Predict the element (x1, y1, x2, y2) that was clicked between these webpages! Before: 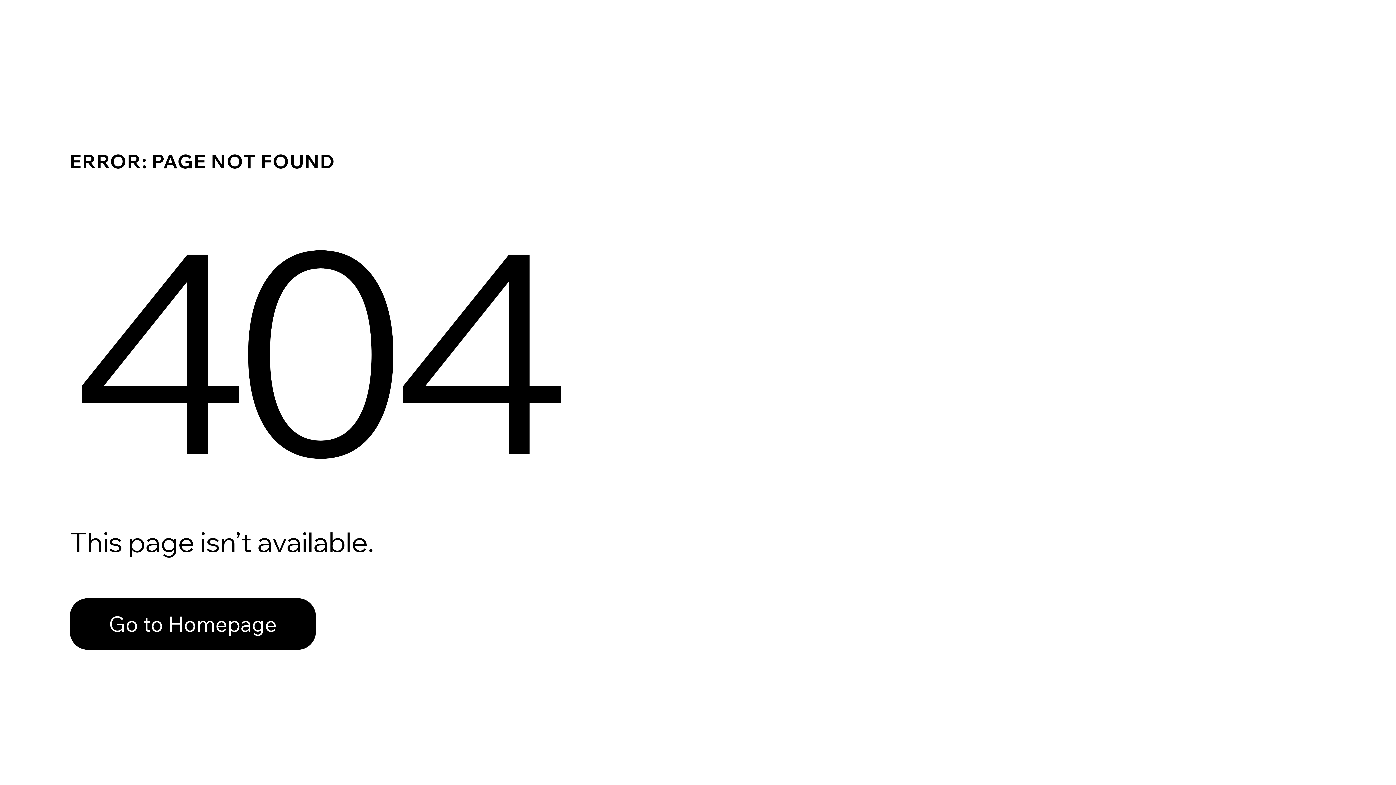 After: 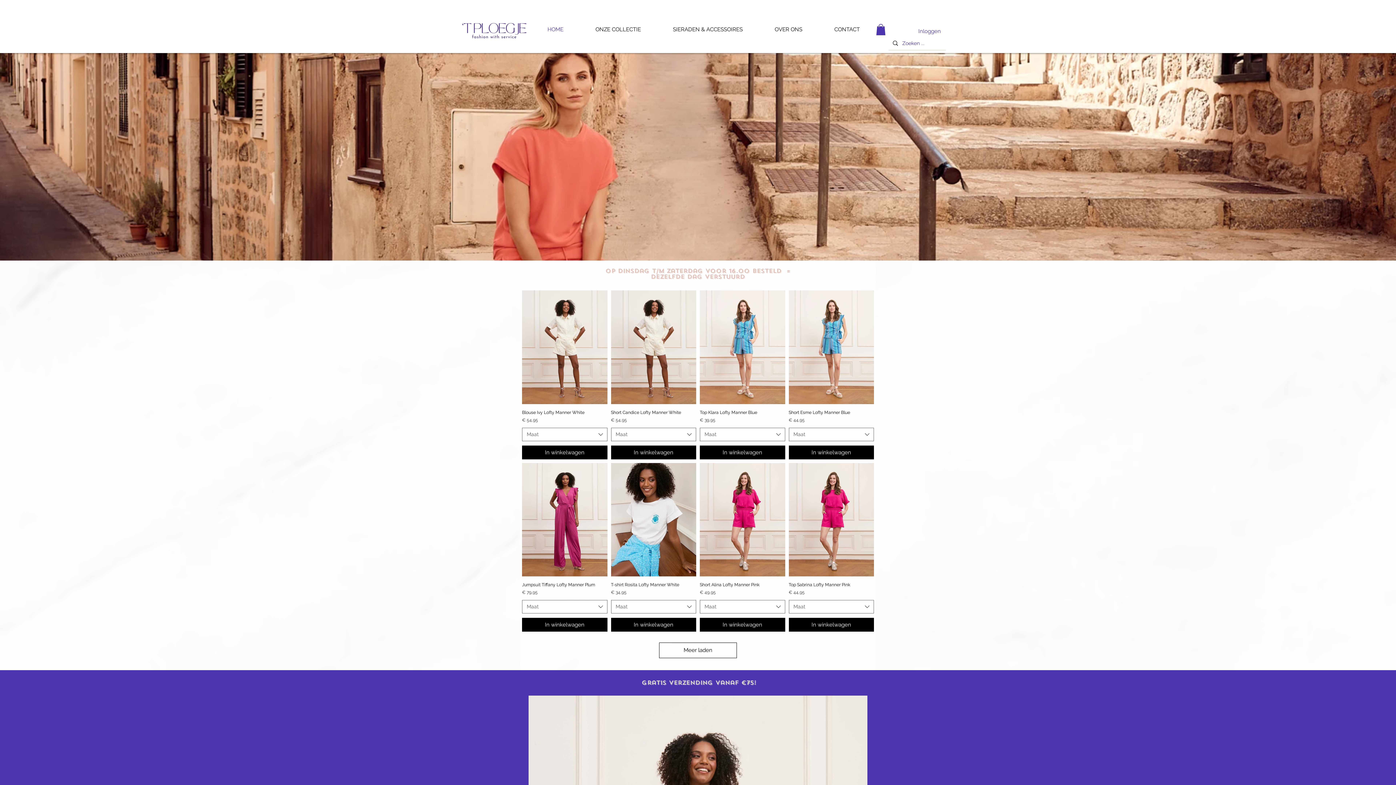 Action: label: Go to Homepage bbox: (69, 598, 316, 650)